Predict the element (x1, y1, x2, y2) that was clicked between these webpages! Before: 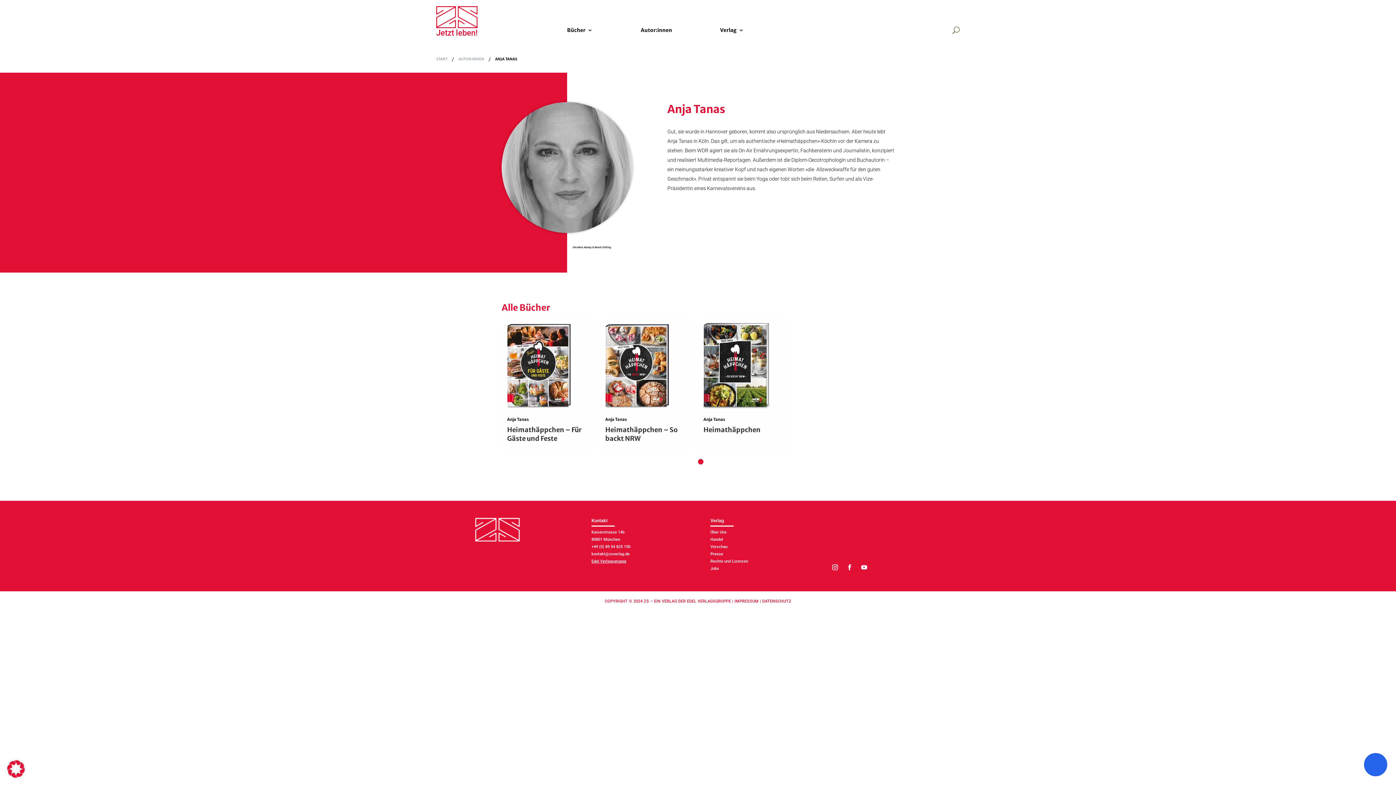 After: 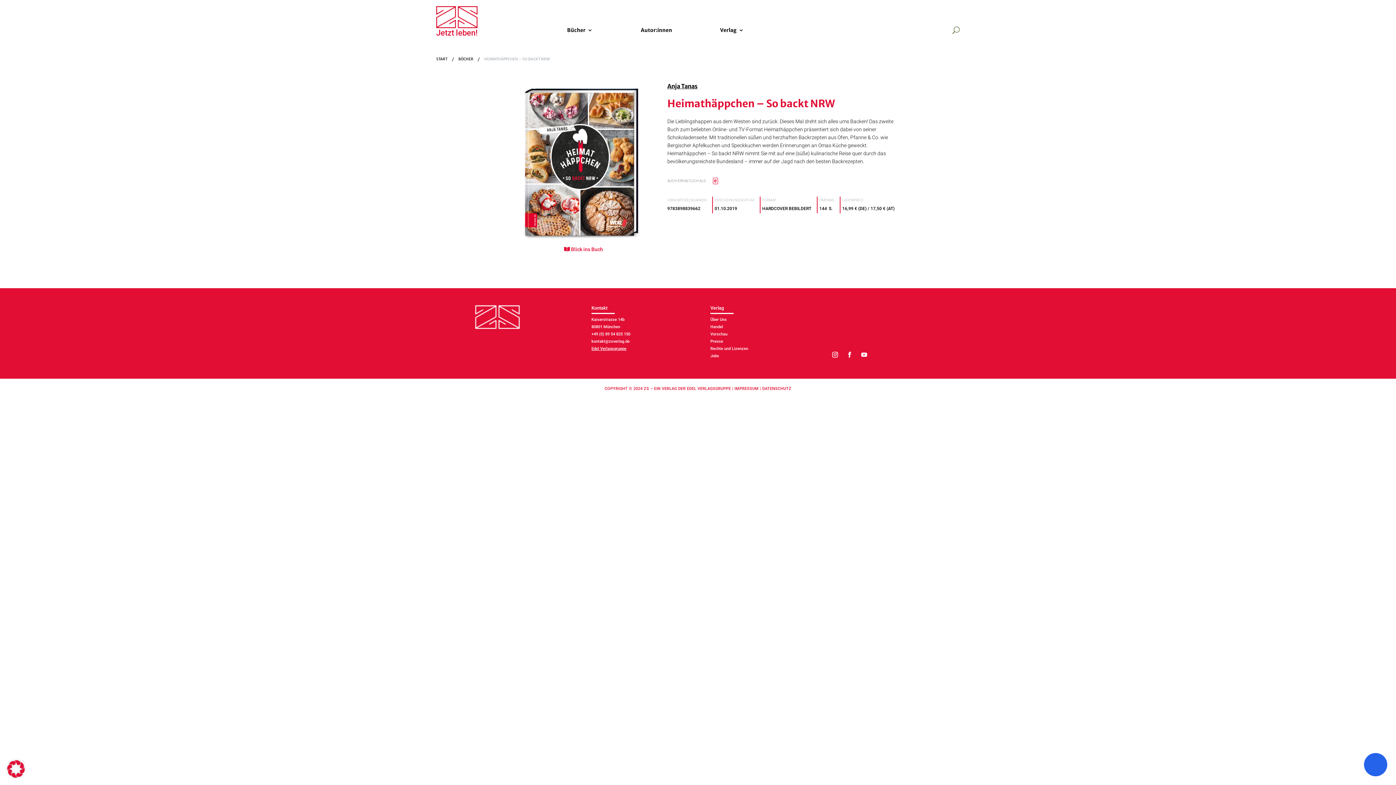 Action: bbox: (603, 321, 692, 449) label: Anja Tanas

Heimathäppchen – So backt NRW